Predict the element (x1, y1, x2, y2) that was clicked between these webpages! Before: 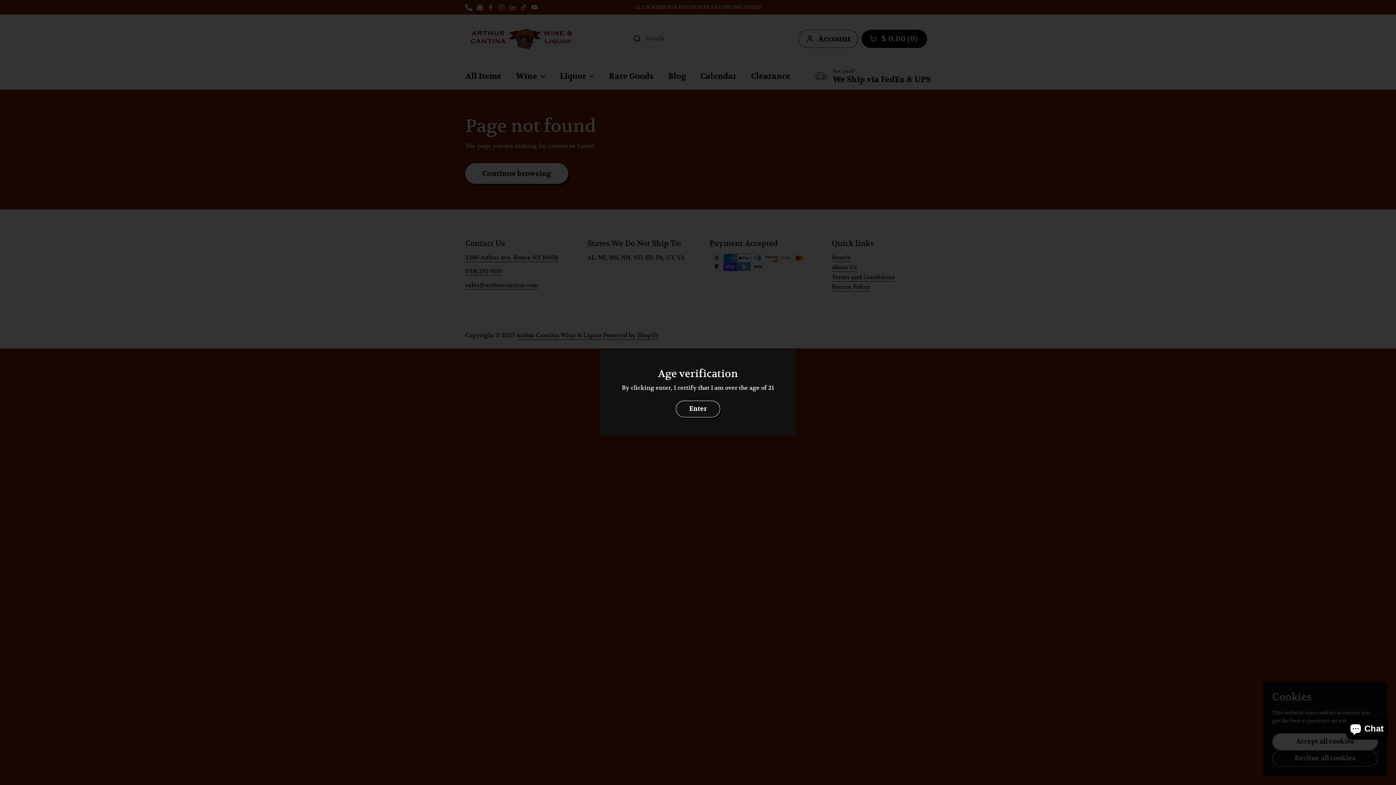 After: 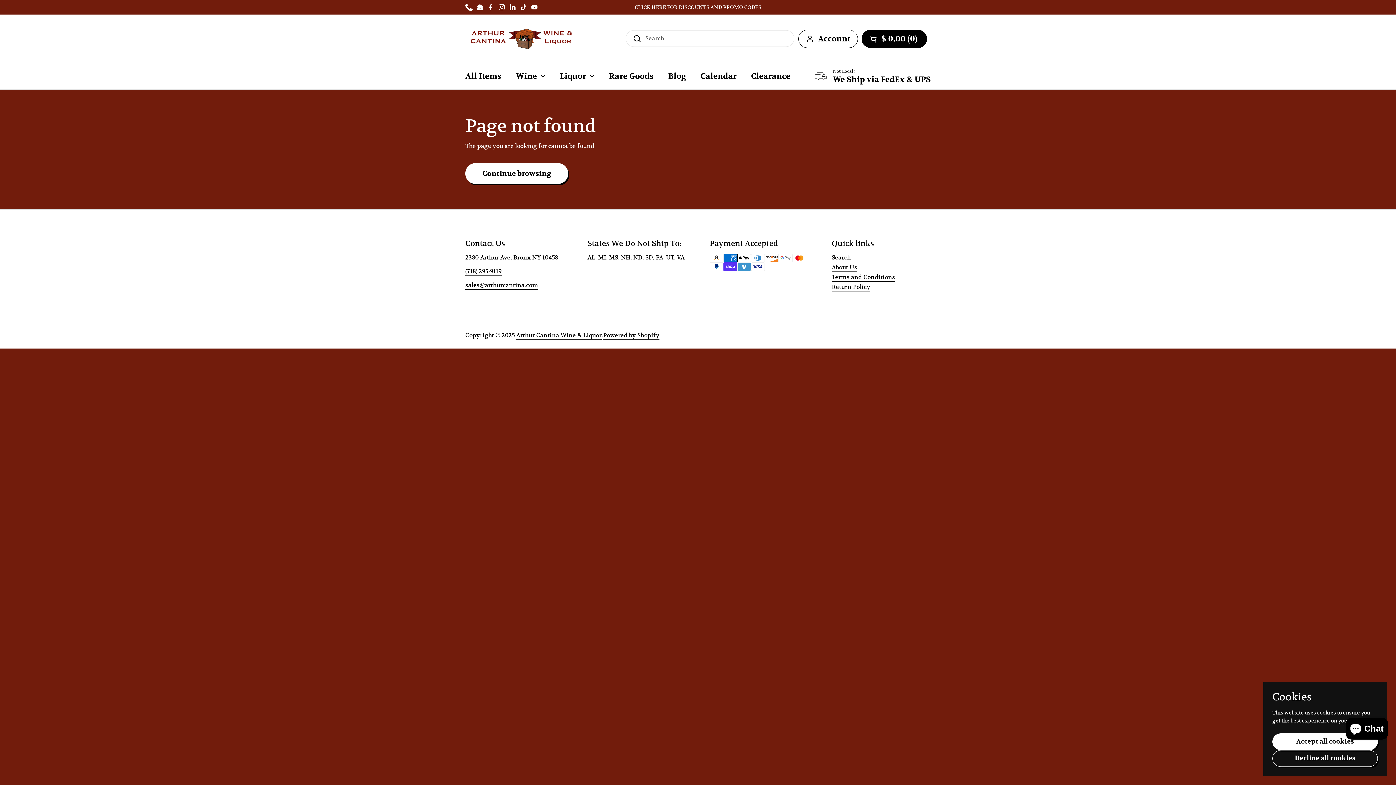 Action: bbox: (676, 400, 720, 417) label: Enter